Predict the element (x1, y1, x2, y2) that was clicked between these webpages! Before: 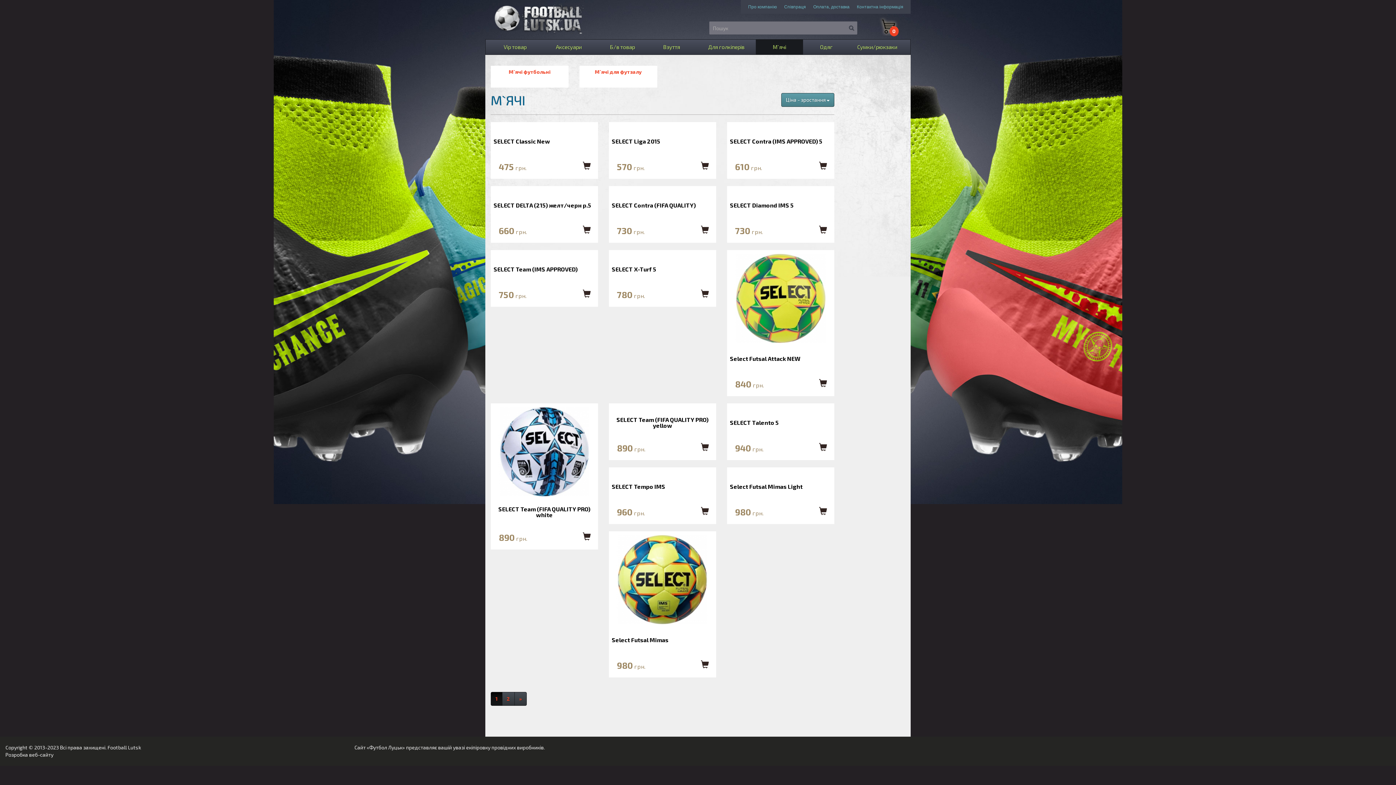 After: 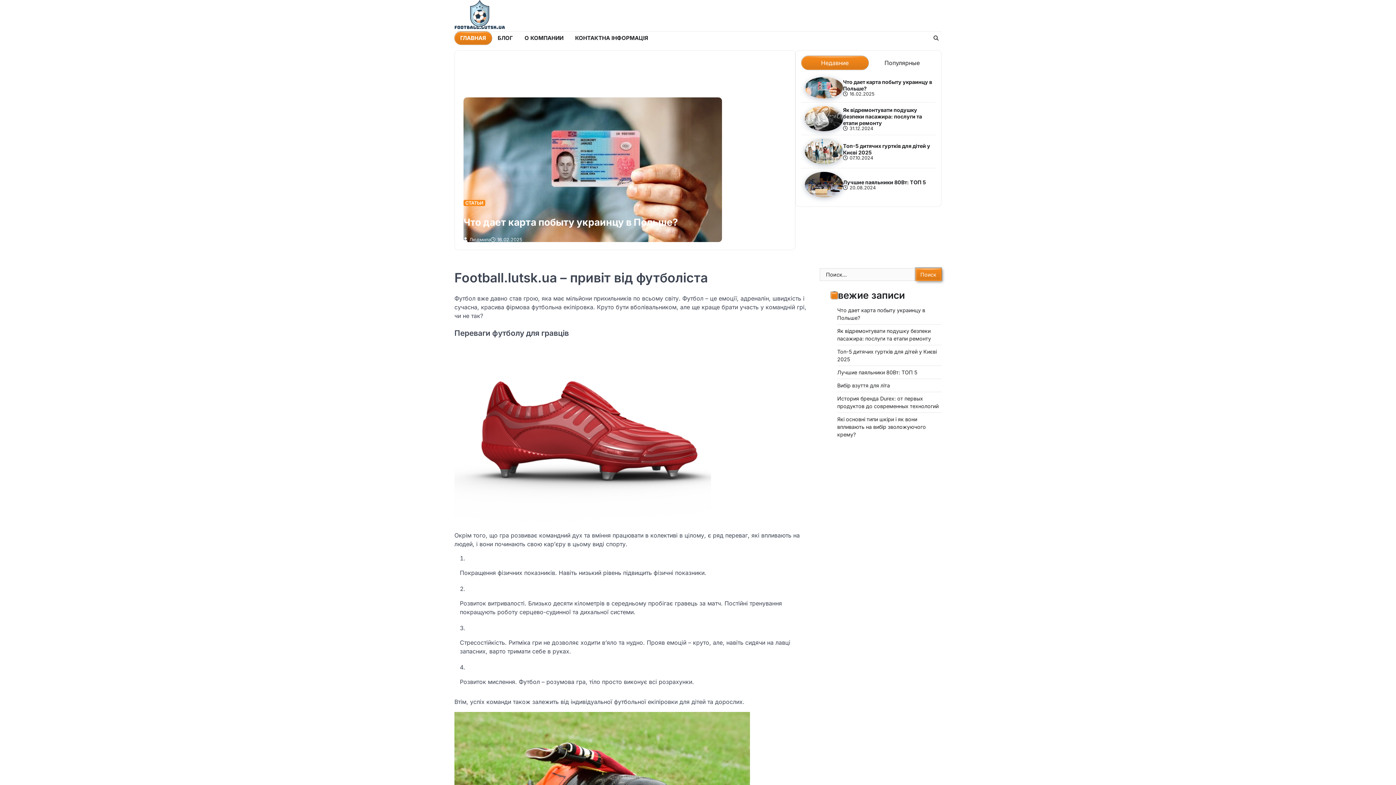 Action: bbox: (514, 692, 526, 706) label: Next